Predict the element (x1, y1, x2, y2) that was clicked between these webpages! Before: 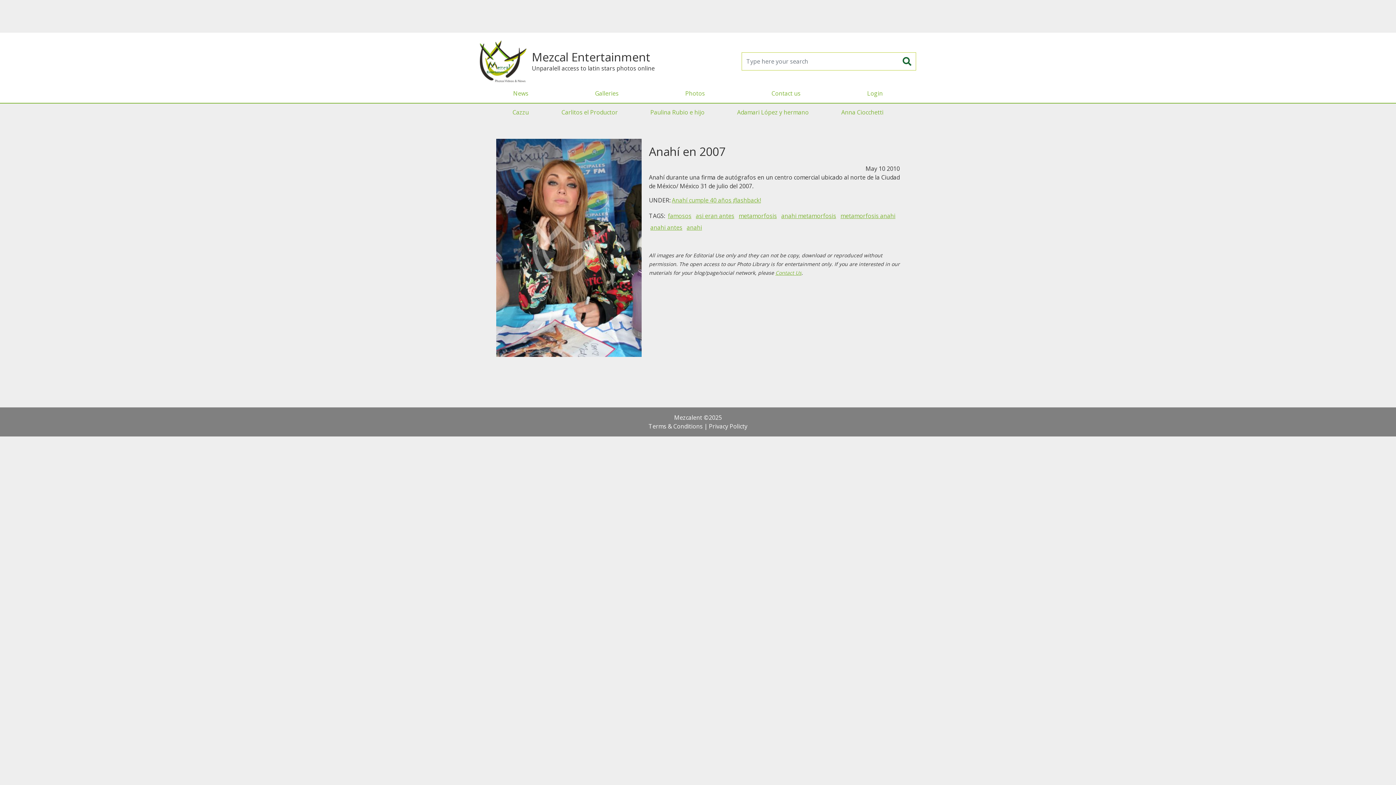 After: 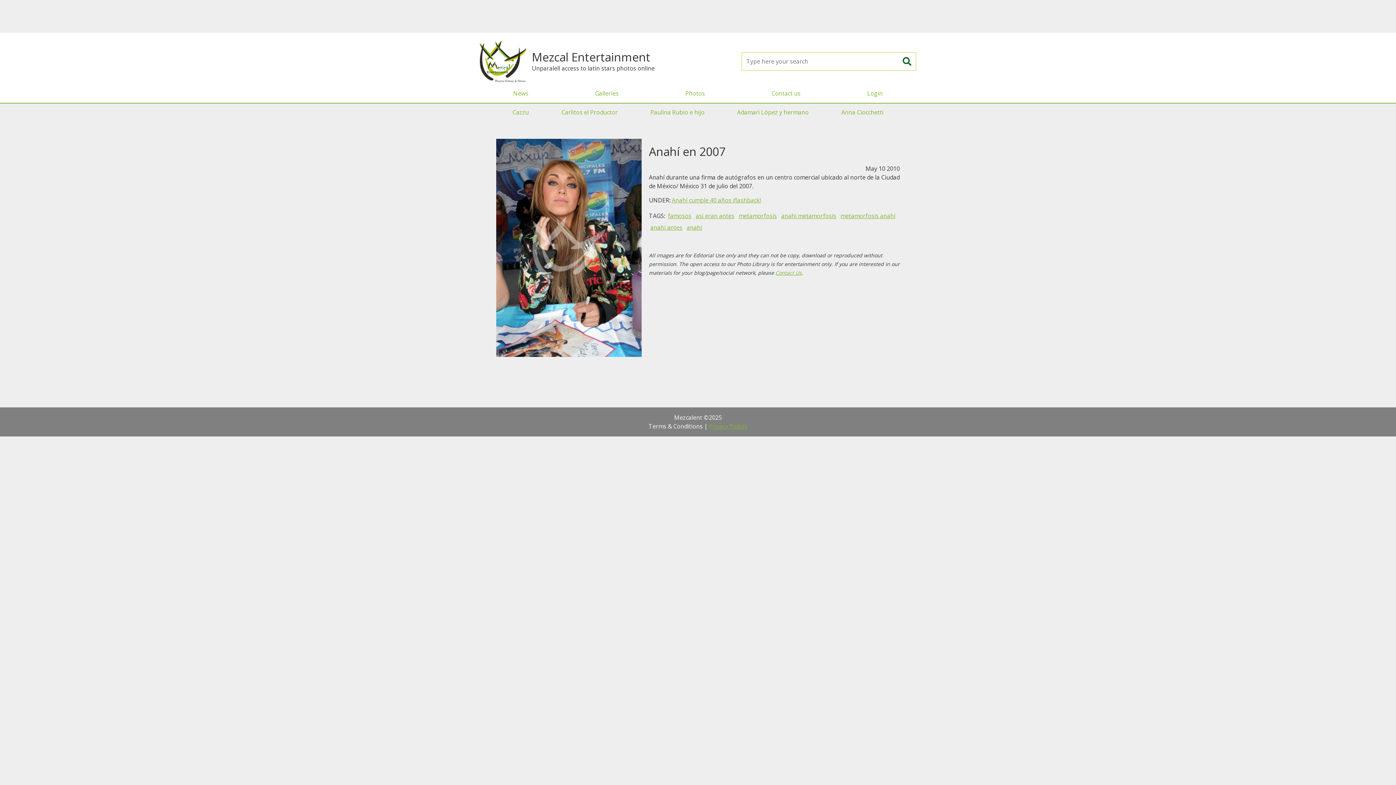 Action: bbox: (709, 422, 747, 430) label: Privacy Policty